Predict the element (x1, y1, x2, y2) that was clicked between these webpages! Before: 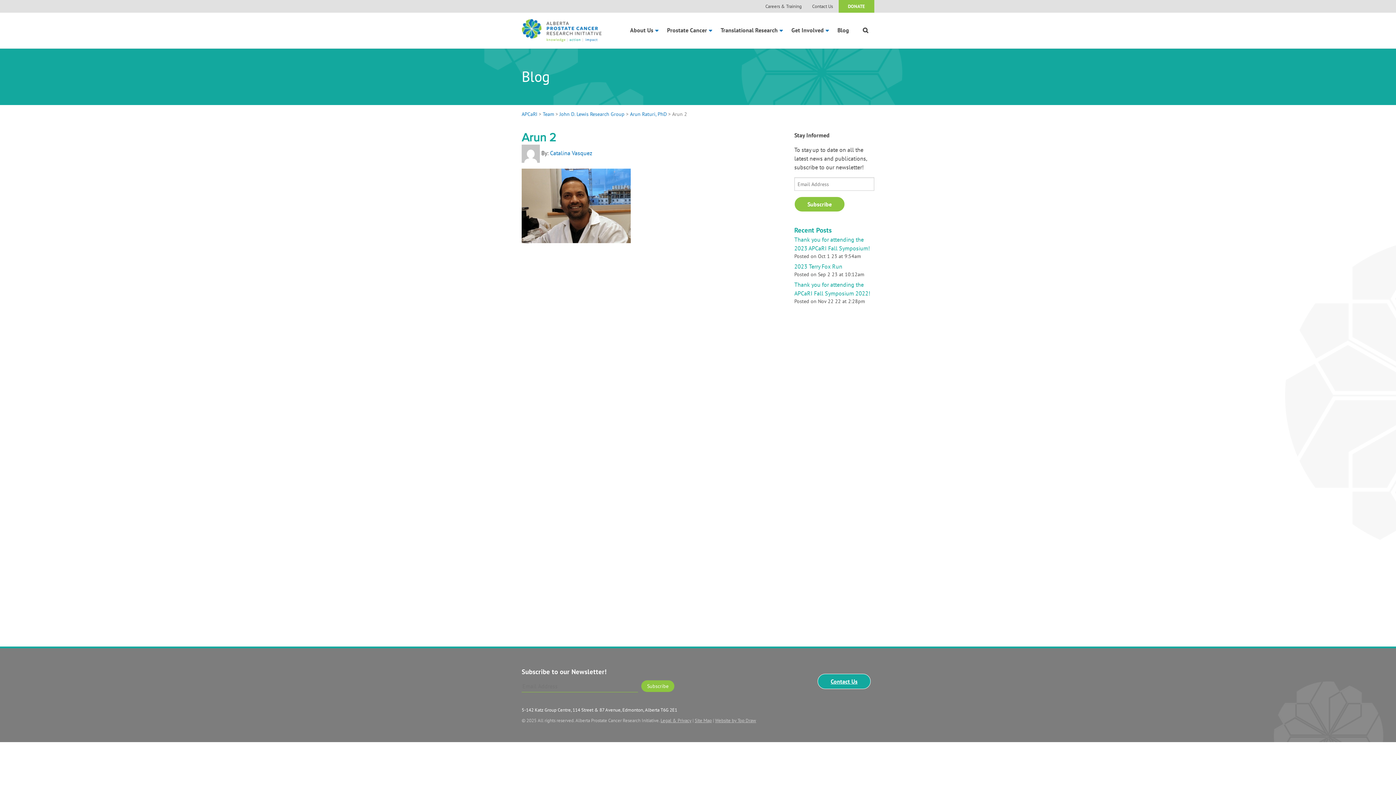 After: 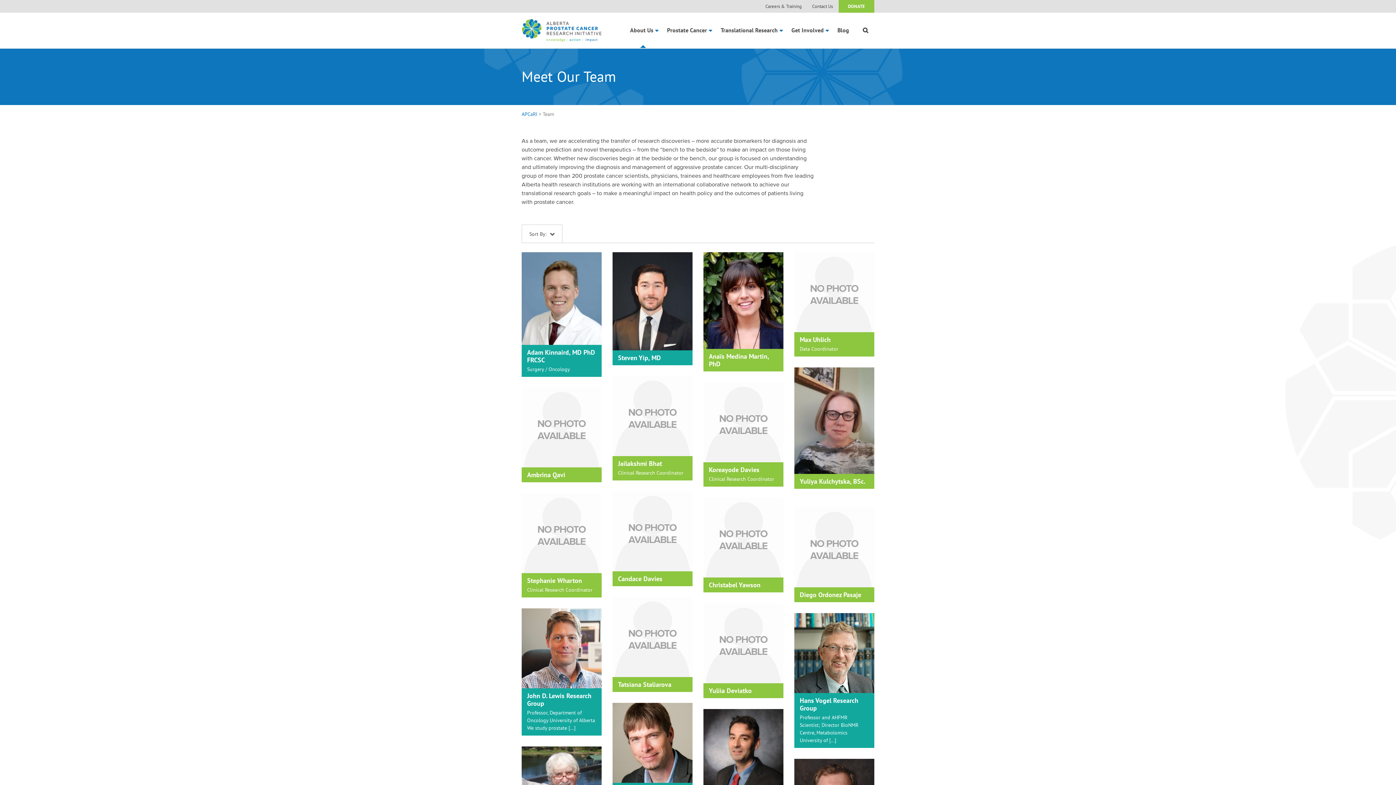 Action: label: Team bbox: (542, 110, 554, 117)